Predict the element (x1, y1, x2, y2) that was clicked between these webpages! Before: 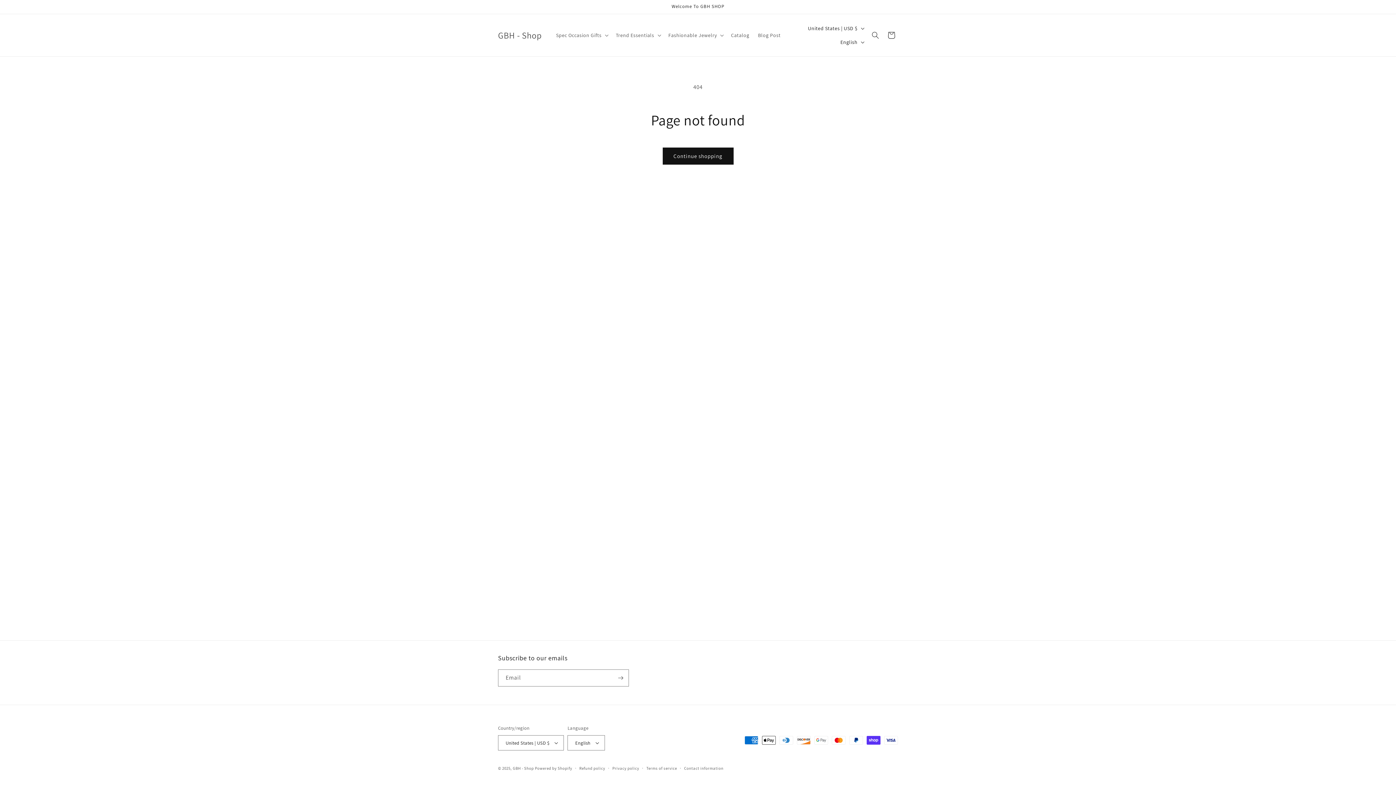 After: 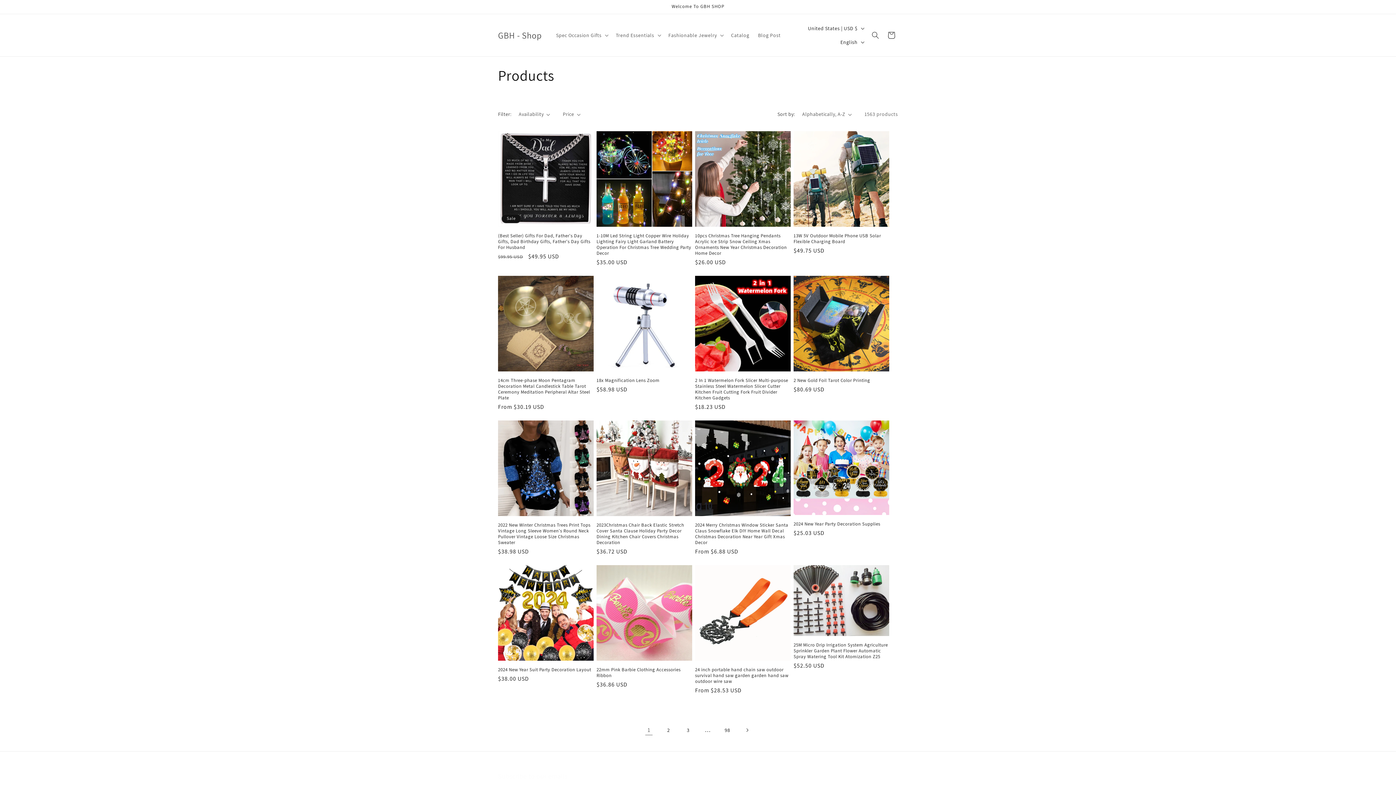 Action: bbox: (662, 147, 733, 164) label: Continue shopping